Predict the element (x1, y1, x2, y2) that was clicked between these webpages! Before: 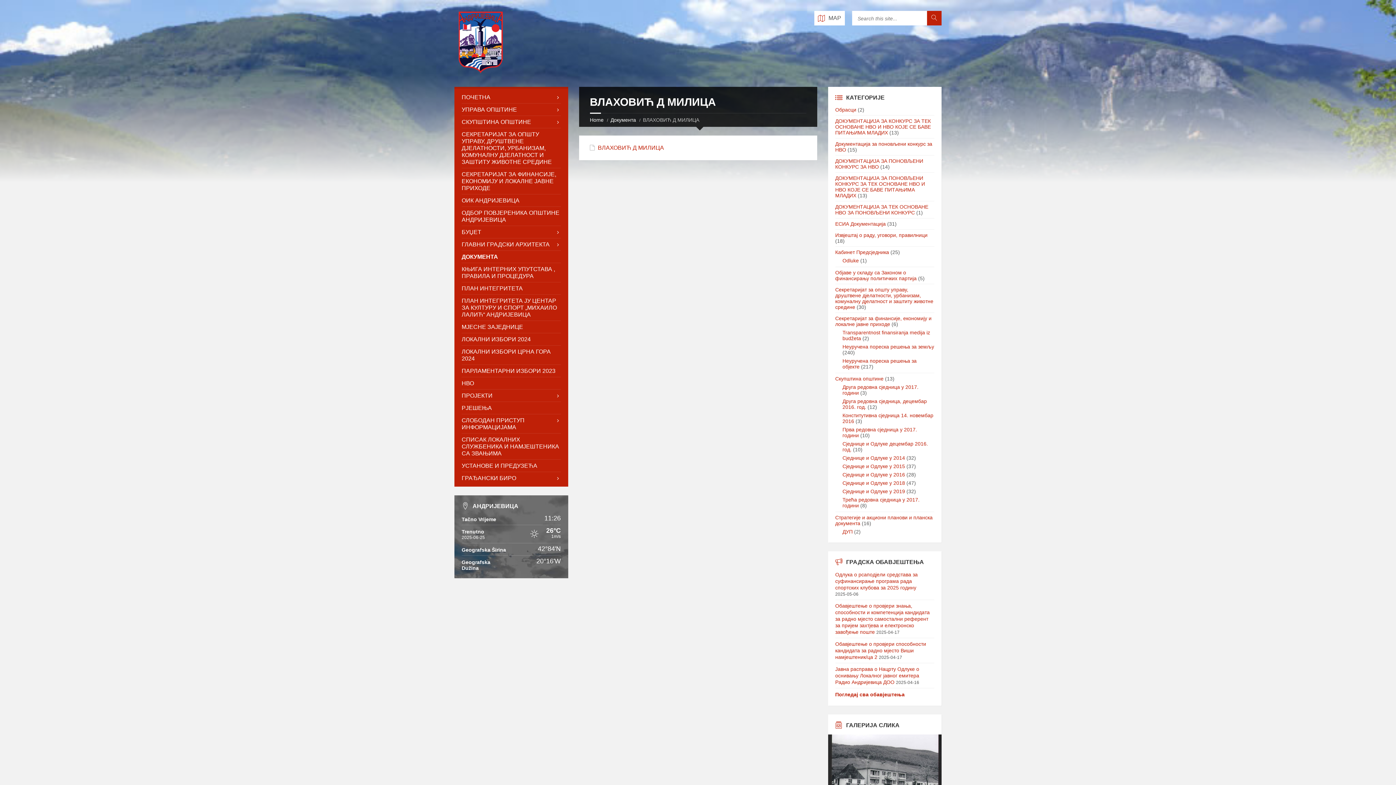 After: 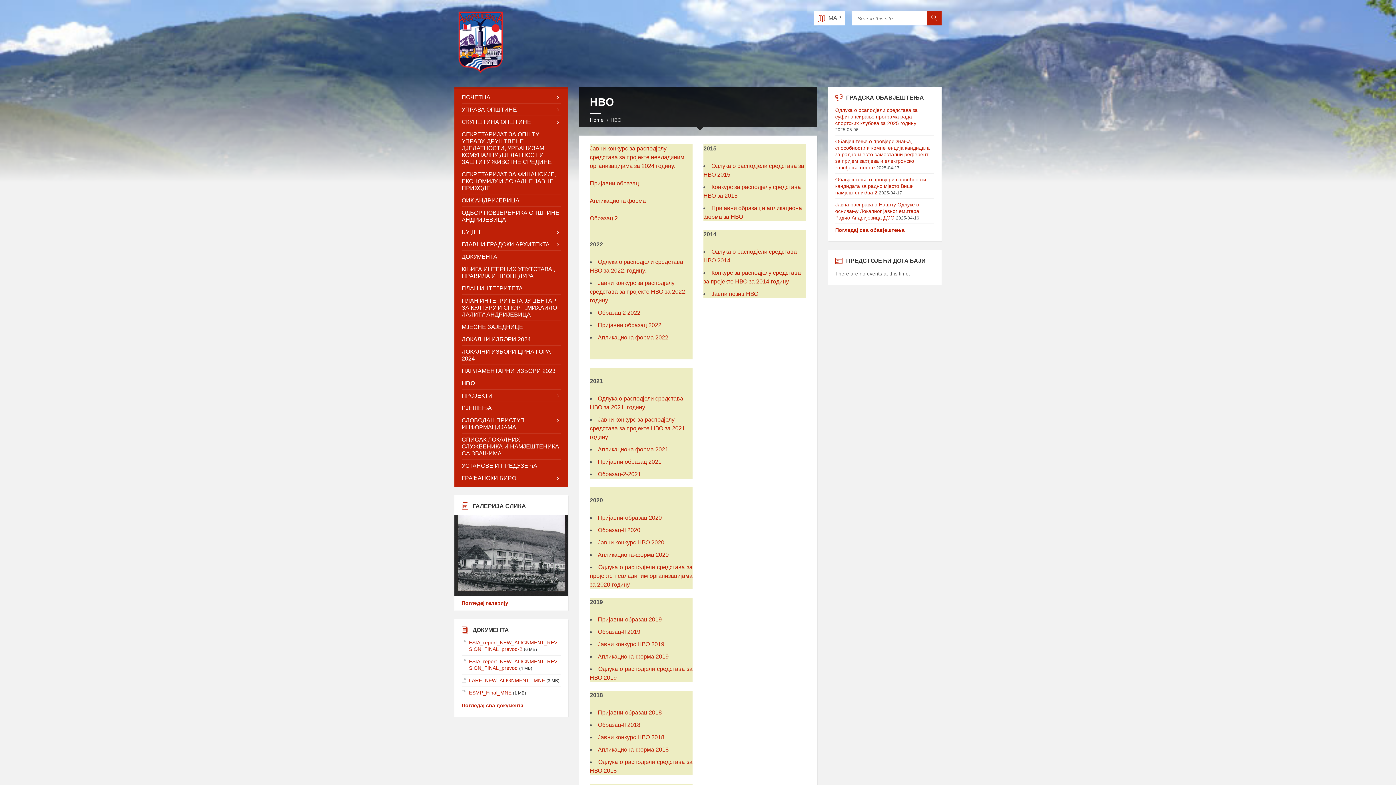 Action: label: НВО bbox: (461, 377, 560, 389)